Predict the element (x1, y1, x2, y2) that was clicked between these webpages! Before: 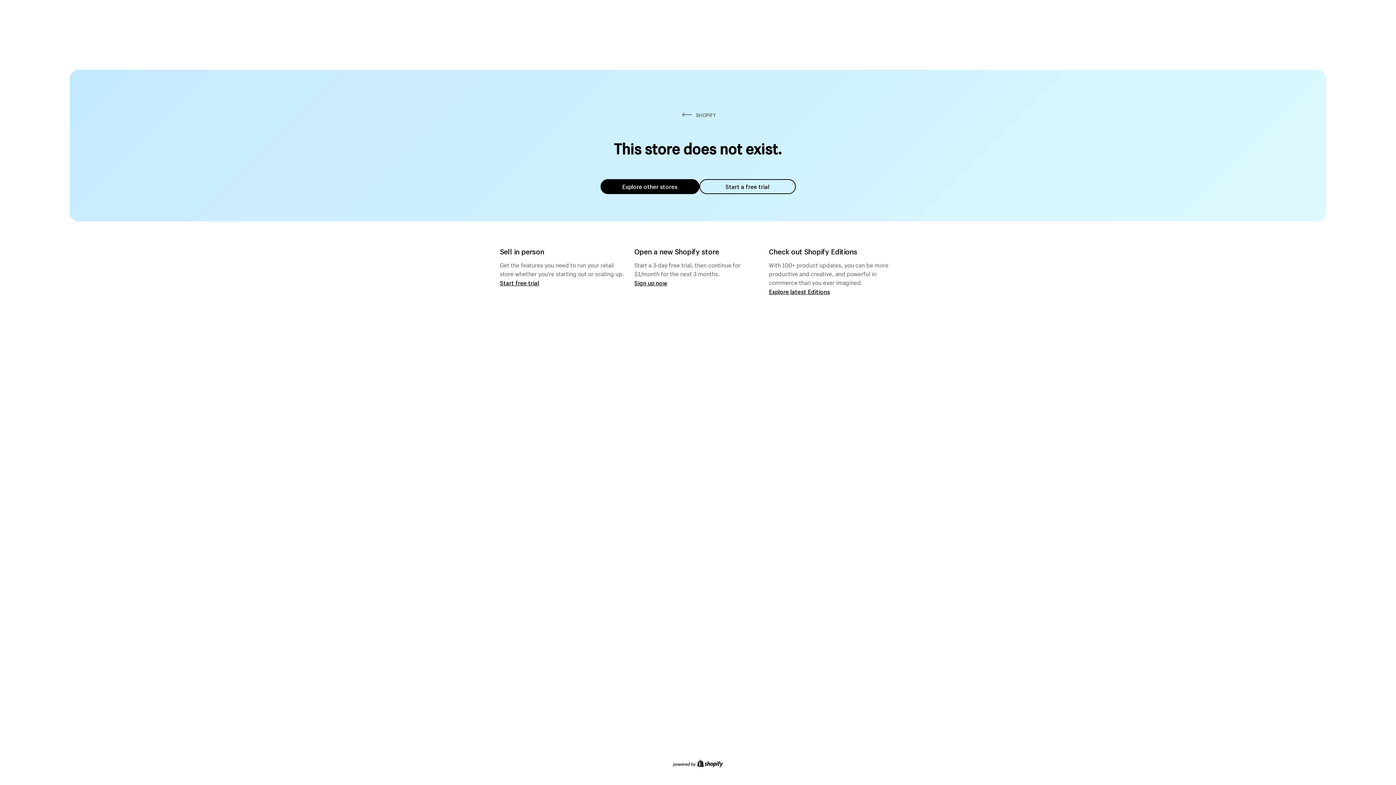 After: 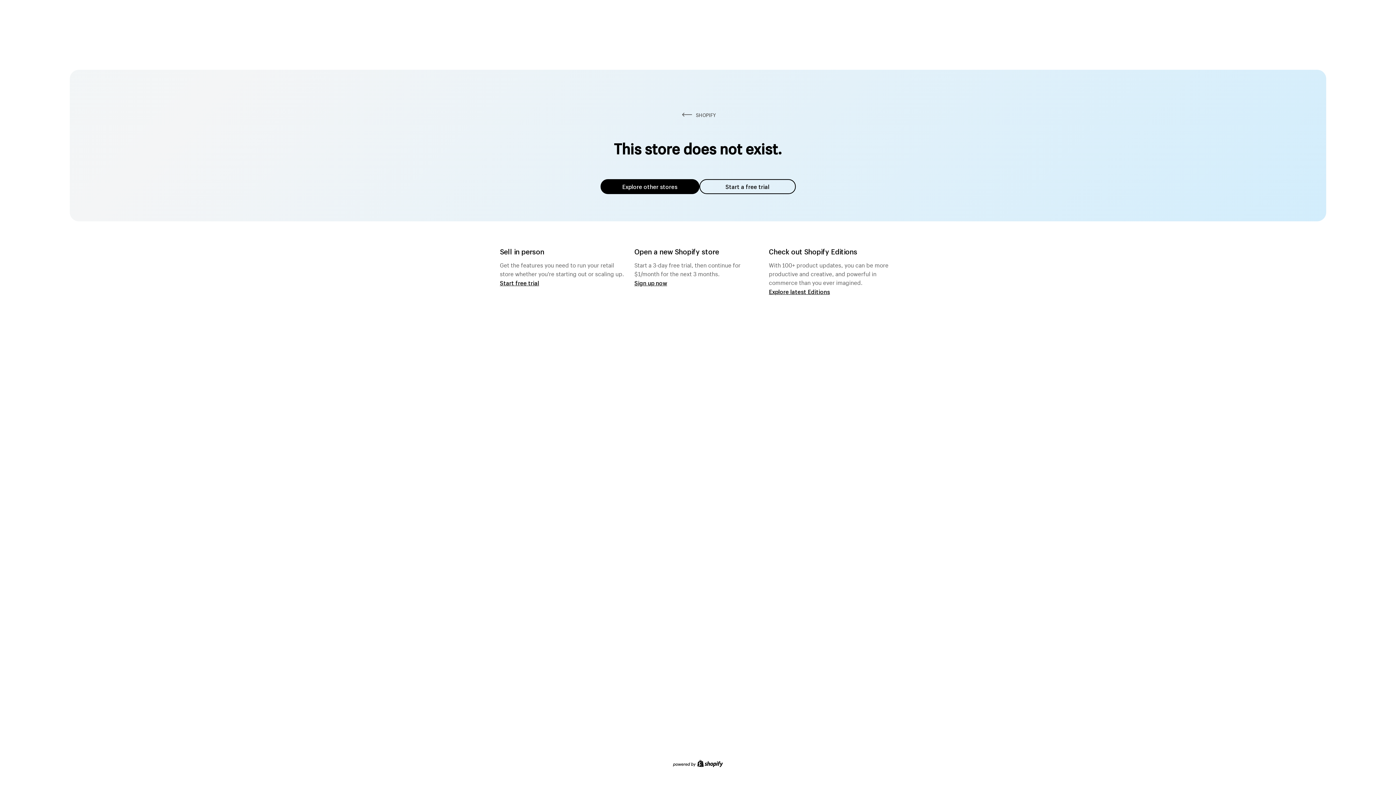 Action: bbox: (600, 179, 699, 194) label: Explore other stores